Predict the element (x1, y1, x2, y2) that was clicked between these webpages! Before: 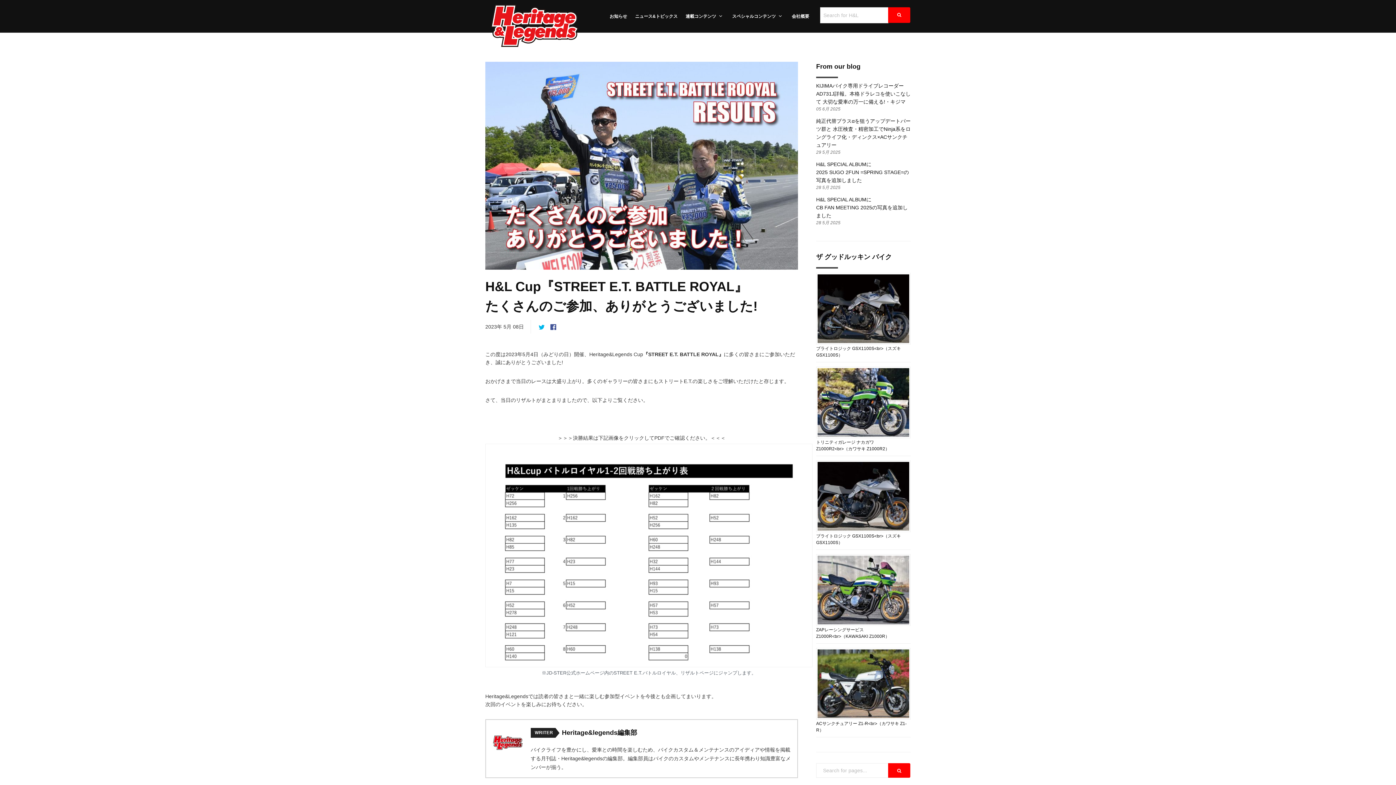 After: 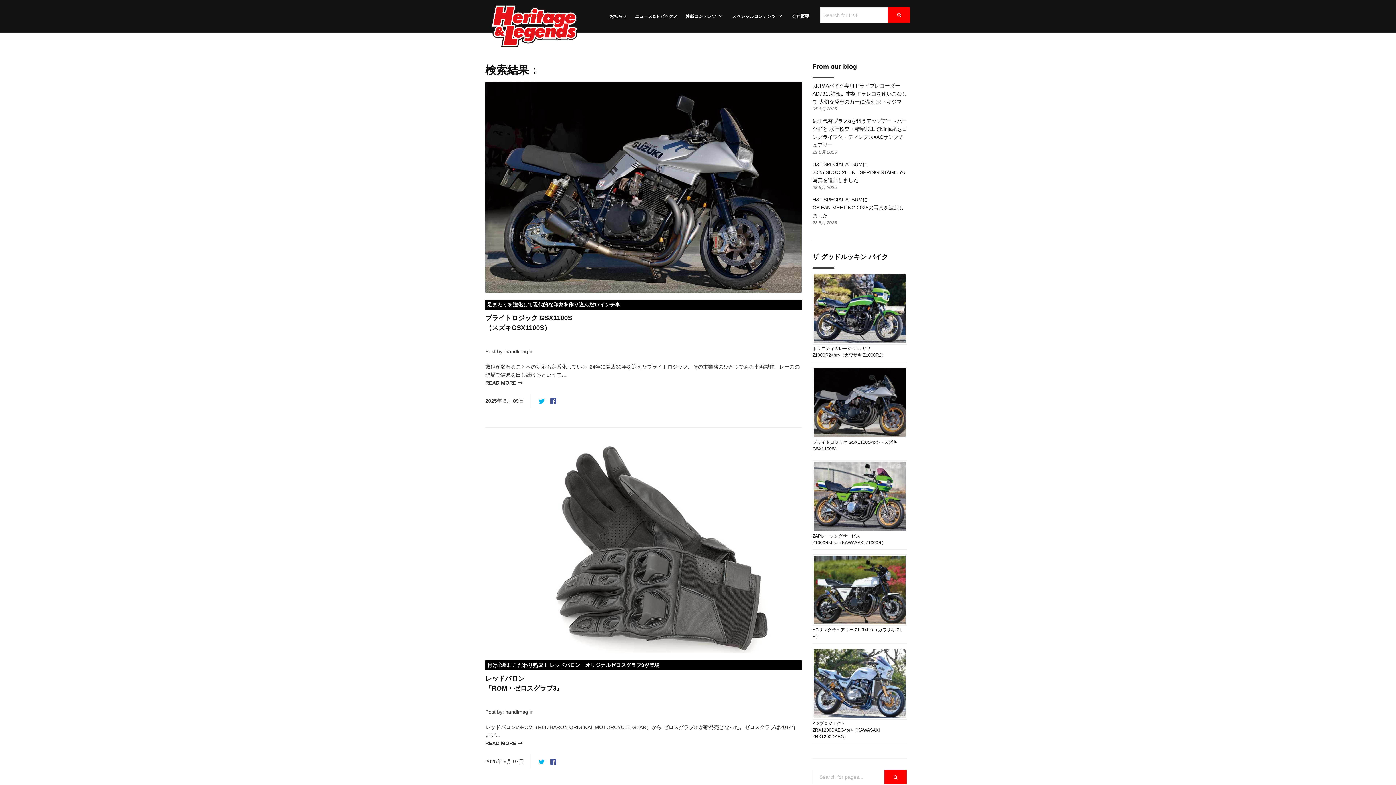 Action: bbox: (888, 7, 910, 22)